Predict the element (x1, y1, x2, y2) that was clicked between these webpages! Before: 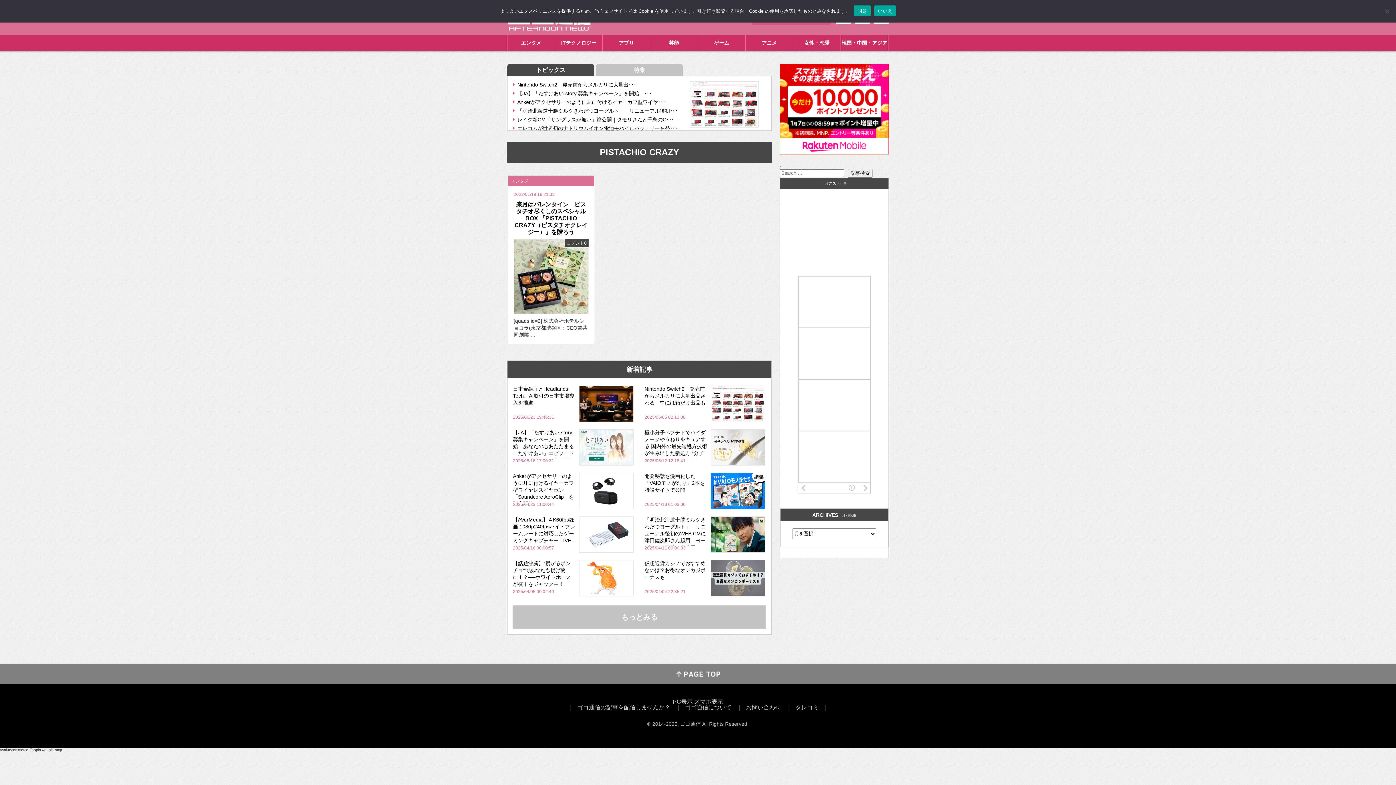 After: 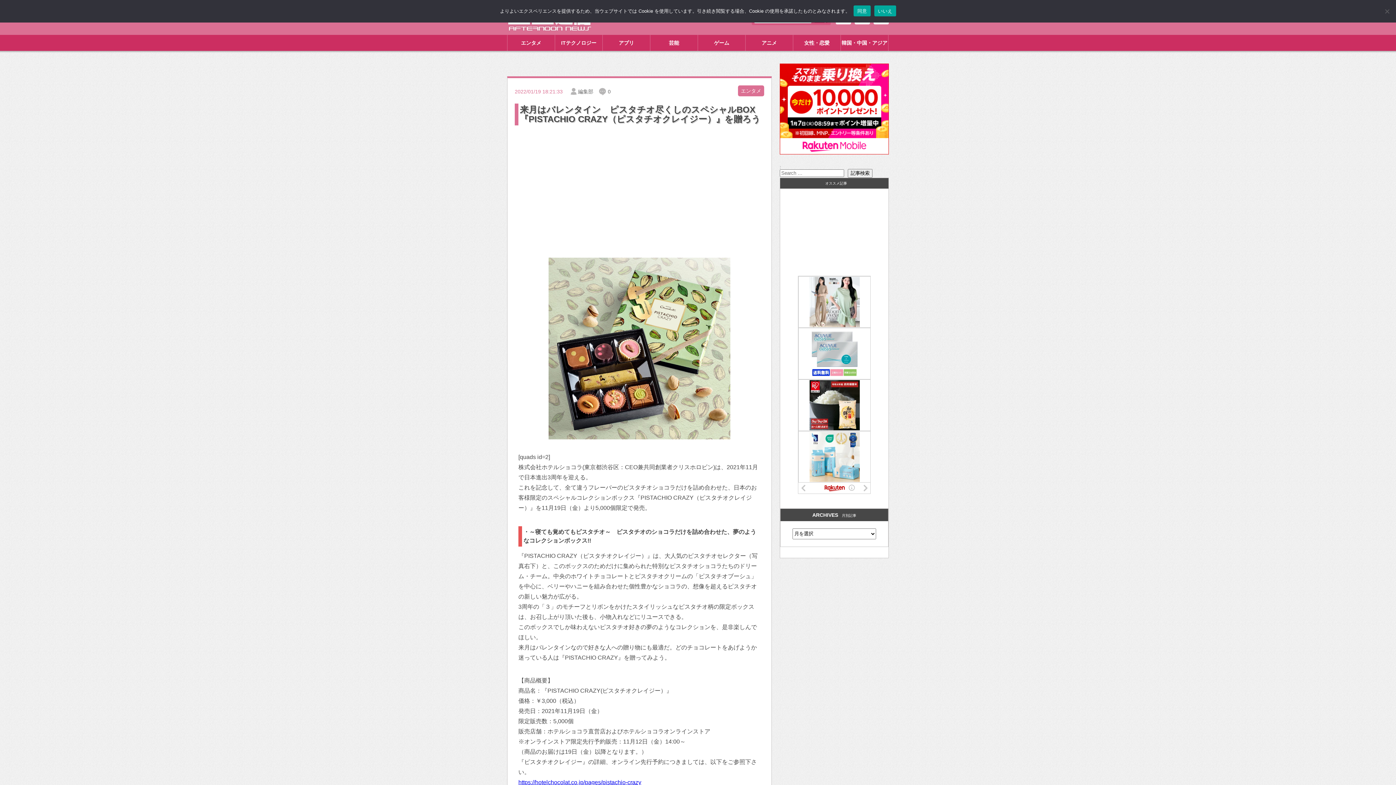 Action: bbox: (514, 201, 587, 235) label: 来月はバレンタイン　ピスタチオ尽くしのスペシャルBOX 『PISTACHIO CRAZY（ピスタチオクレイジー）』を贈ろう